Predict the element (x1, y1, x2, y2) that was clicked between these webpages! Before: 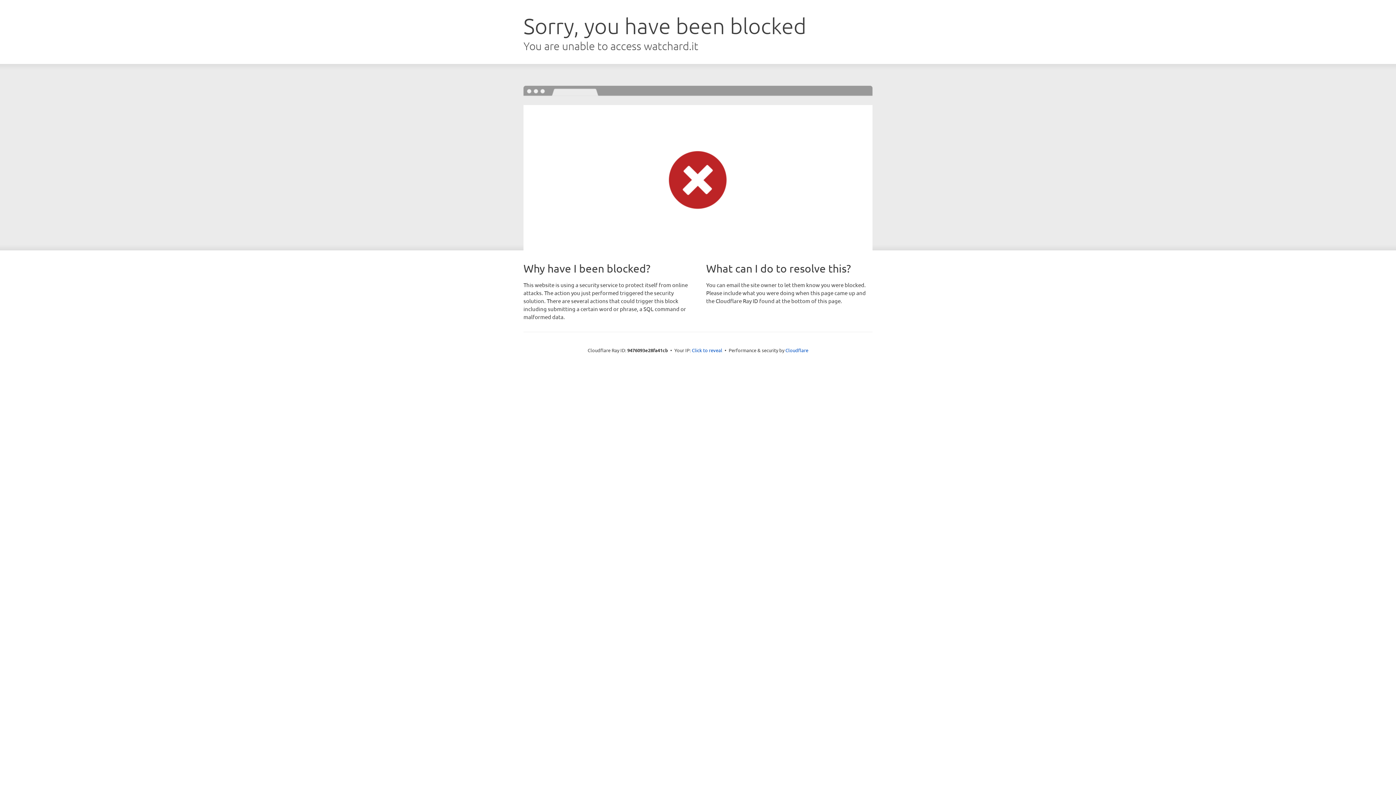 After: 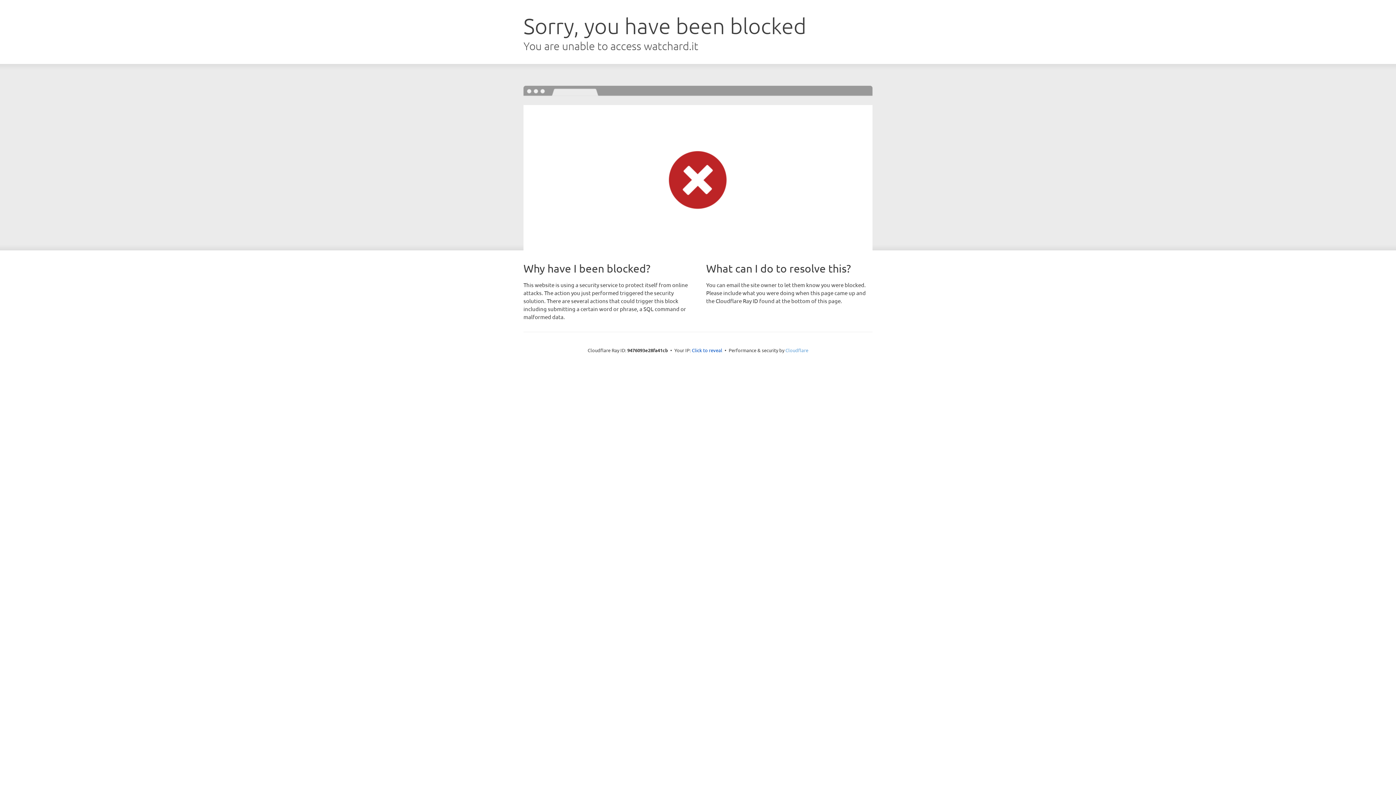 Action: label: Cloudflare bbox: (785, 347, 808, 353)